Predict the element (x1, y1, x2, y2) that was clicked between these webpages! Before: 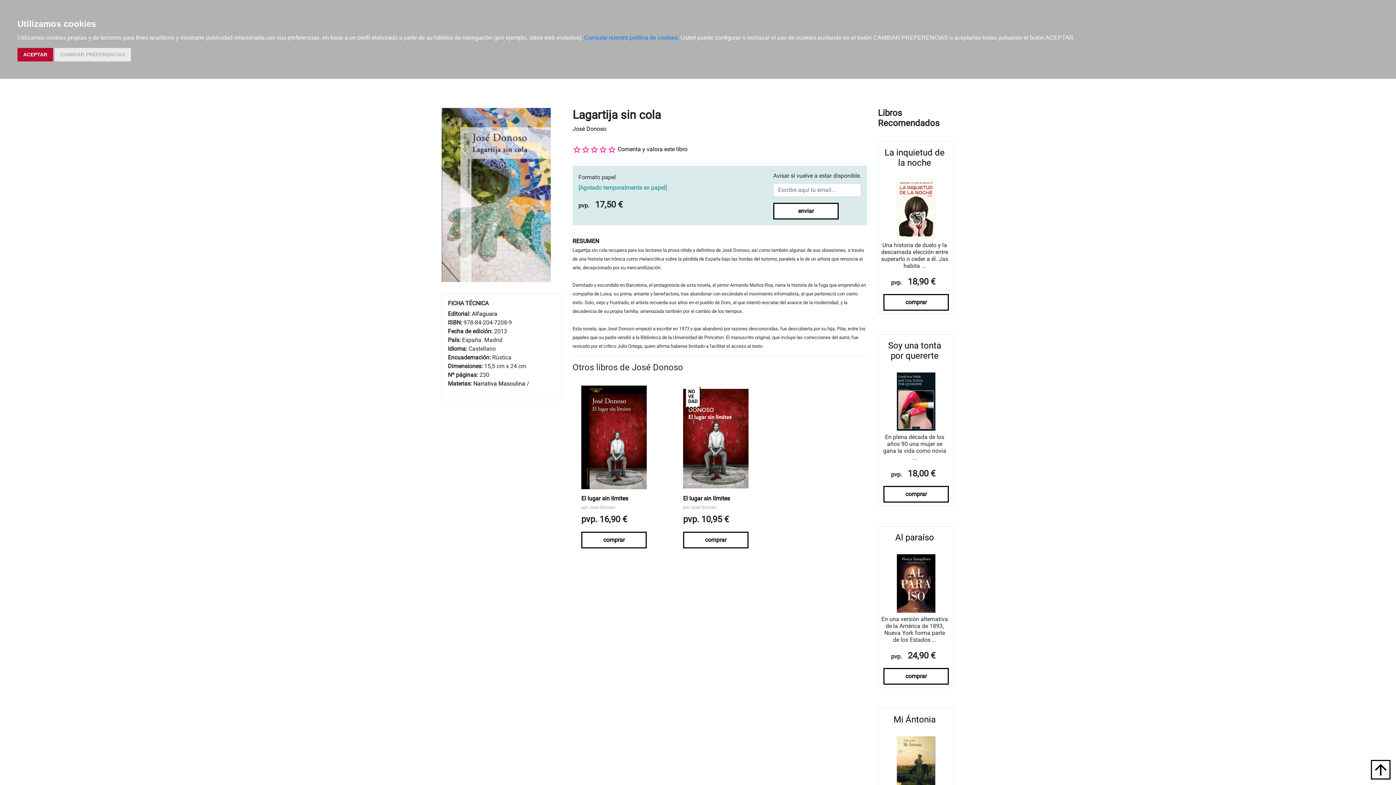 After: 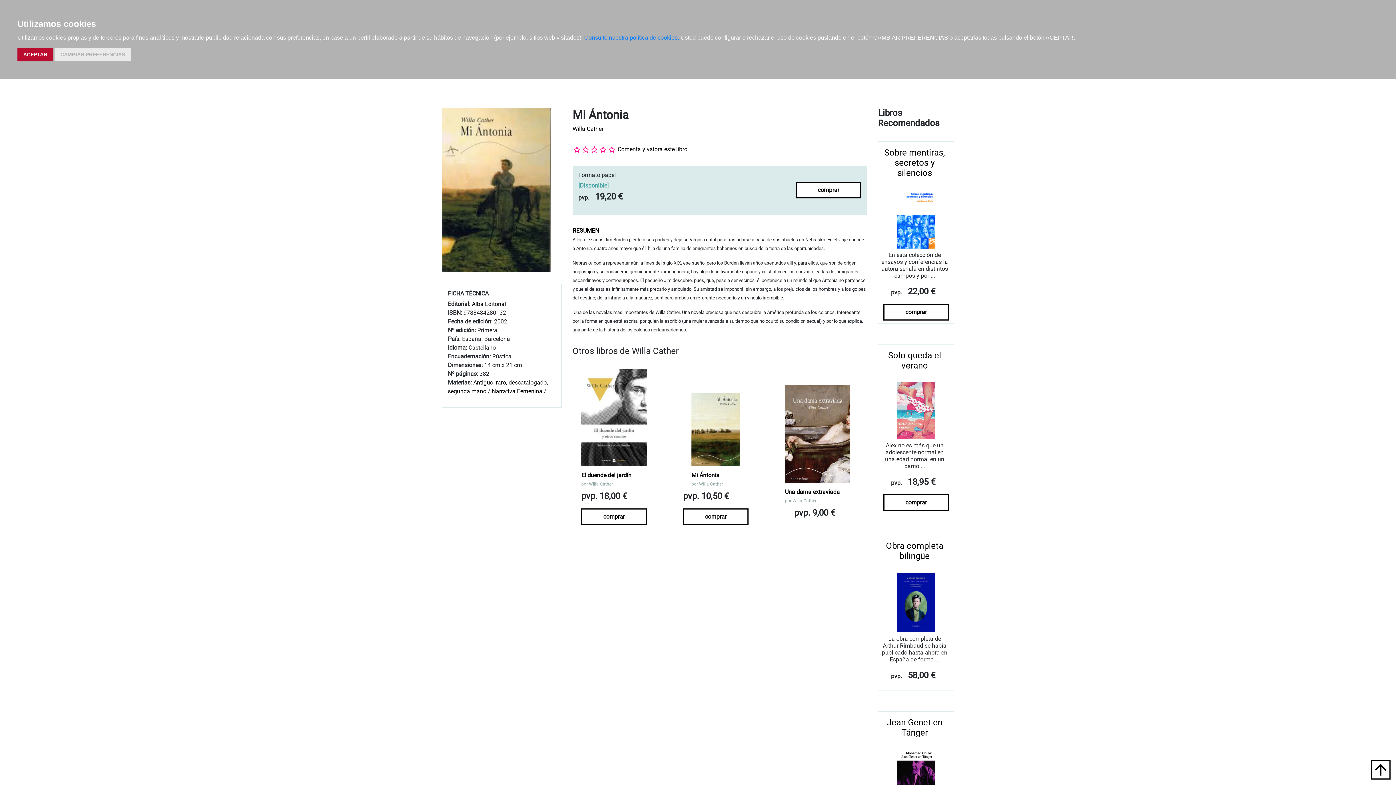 Action: bbox: (897, 761, 935, 768)